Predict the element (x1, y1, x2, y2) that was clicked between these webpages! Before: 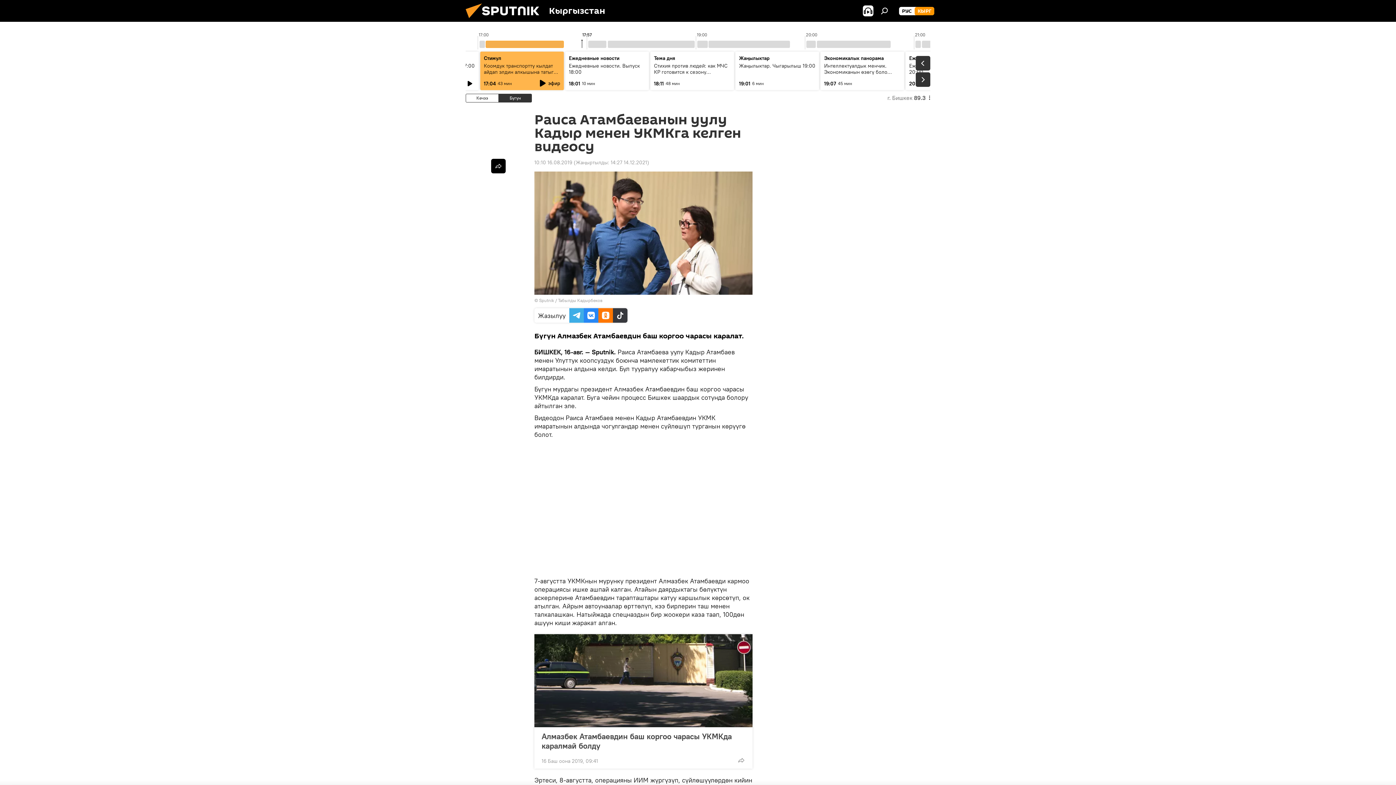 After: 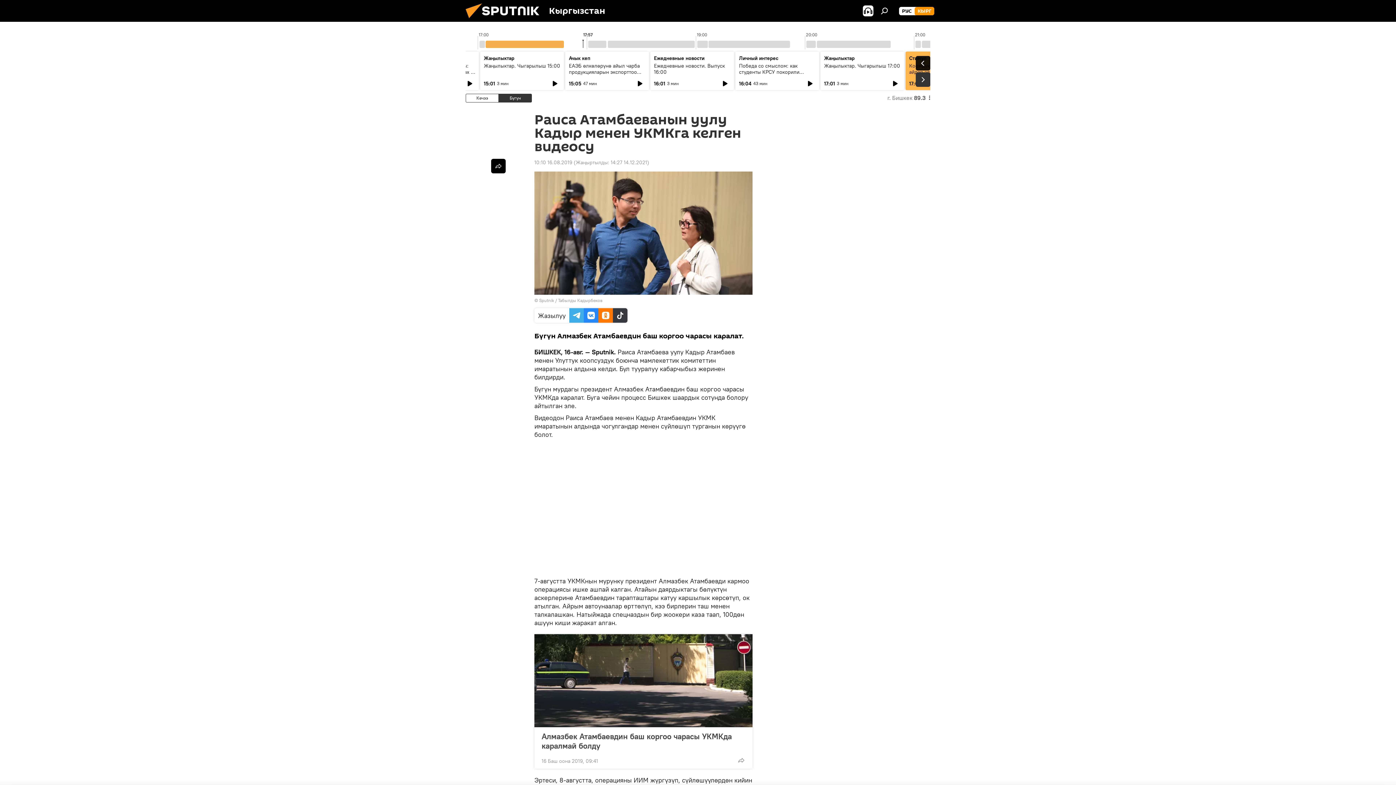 Action: bbox: (916, 56, 930, 70)